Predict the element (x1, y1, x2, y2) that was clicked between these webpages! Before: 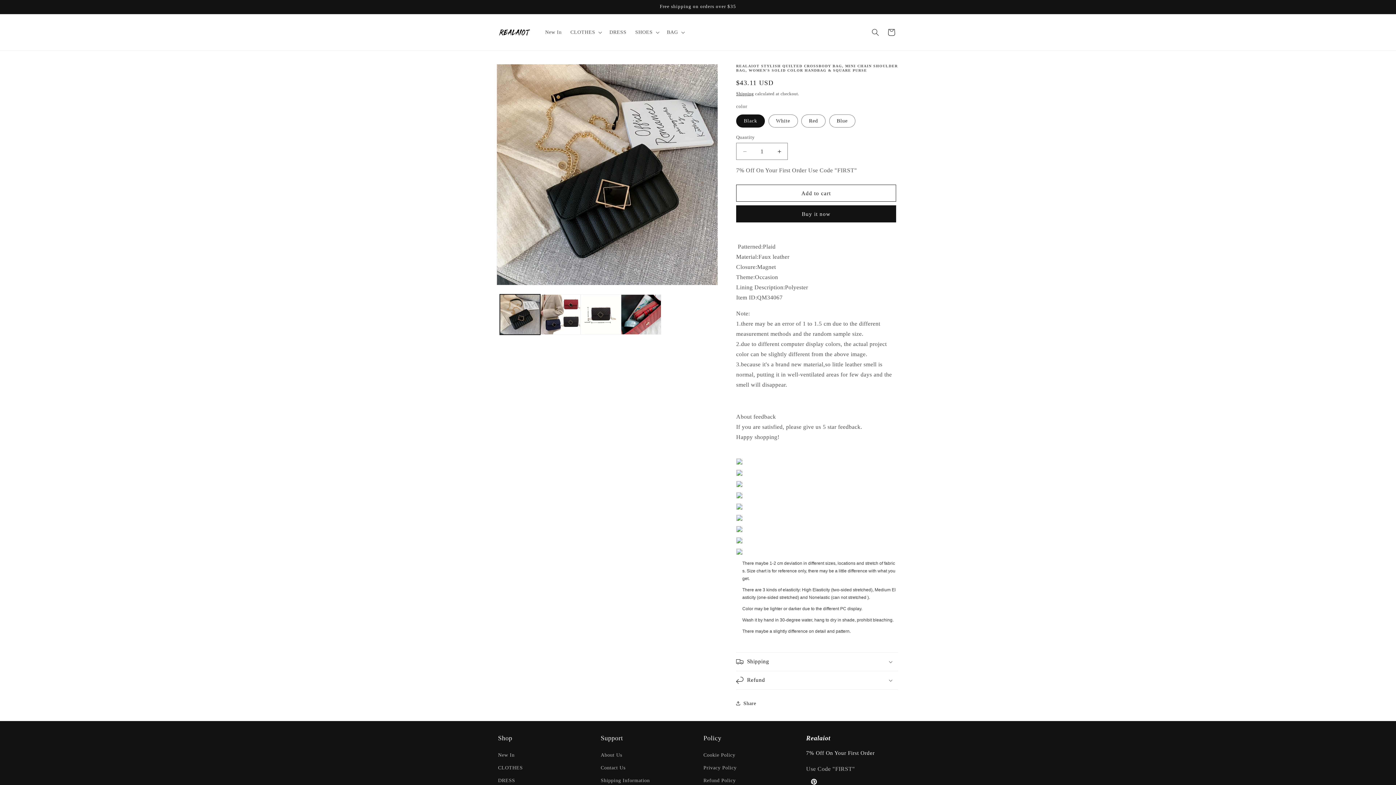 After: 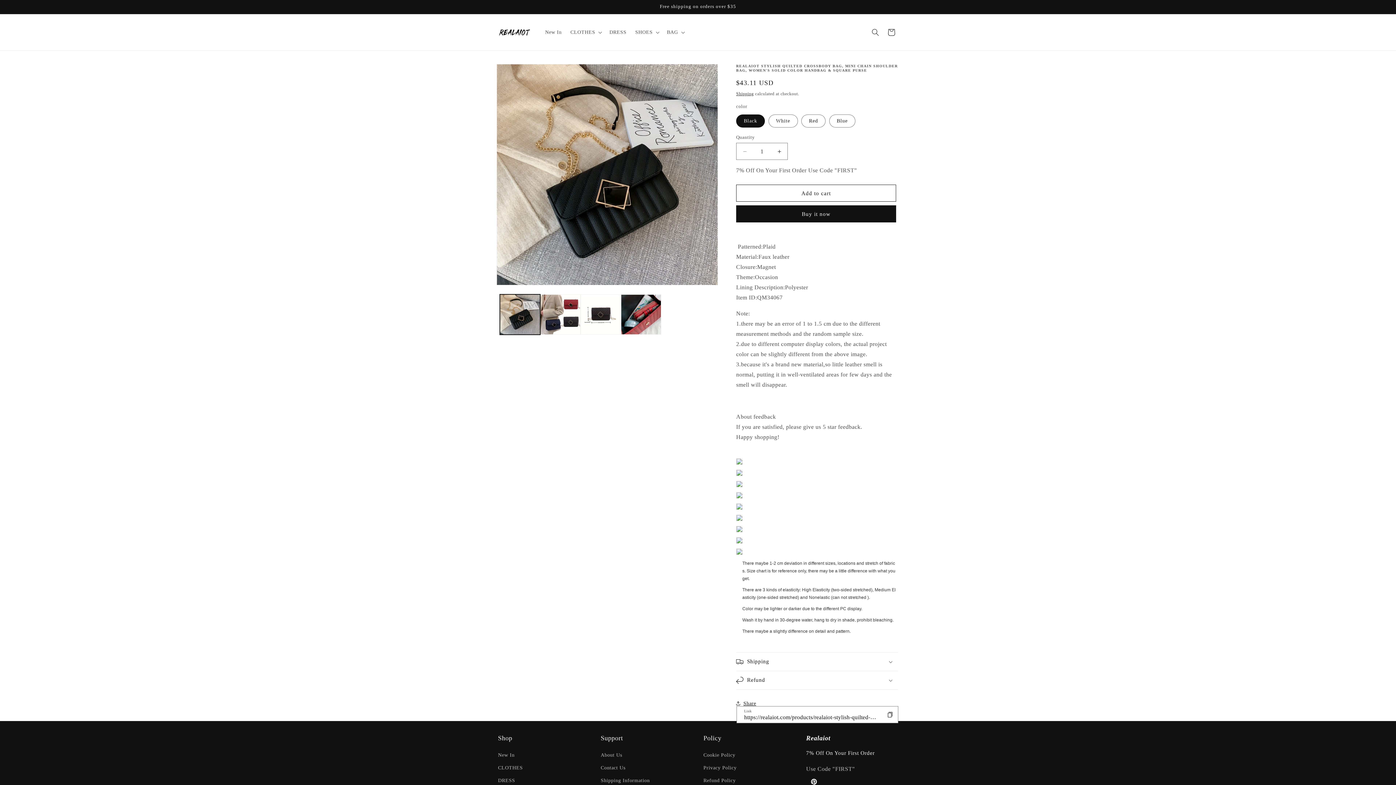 Action: label: Share bbox: (736, 695, 756, 711)